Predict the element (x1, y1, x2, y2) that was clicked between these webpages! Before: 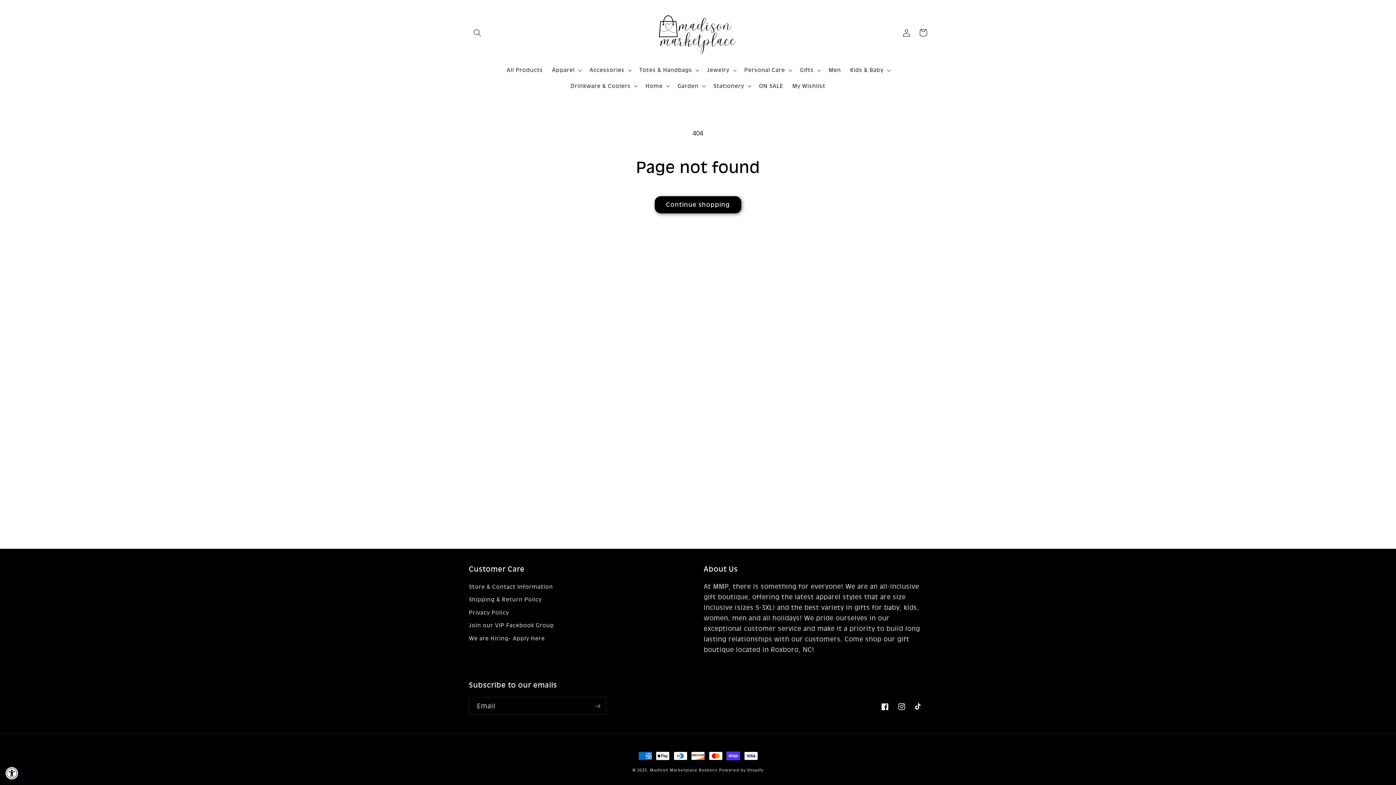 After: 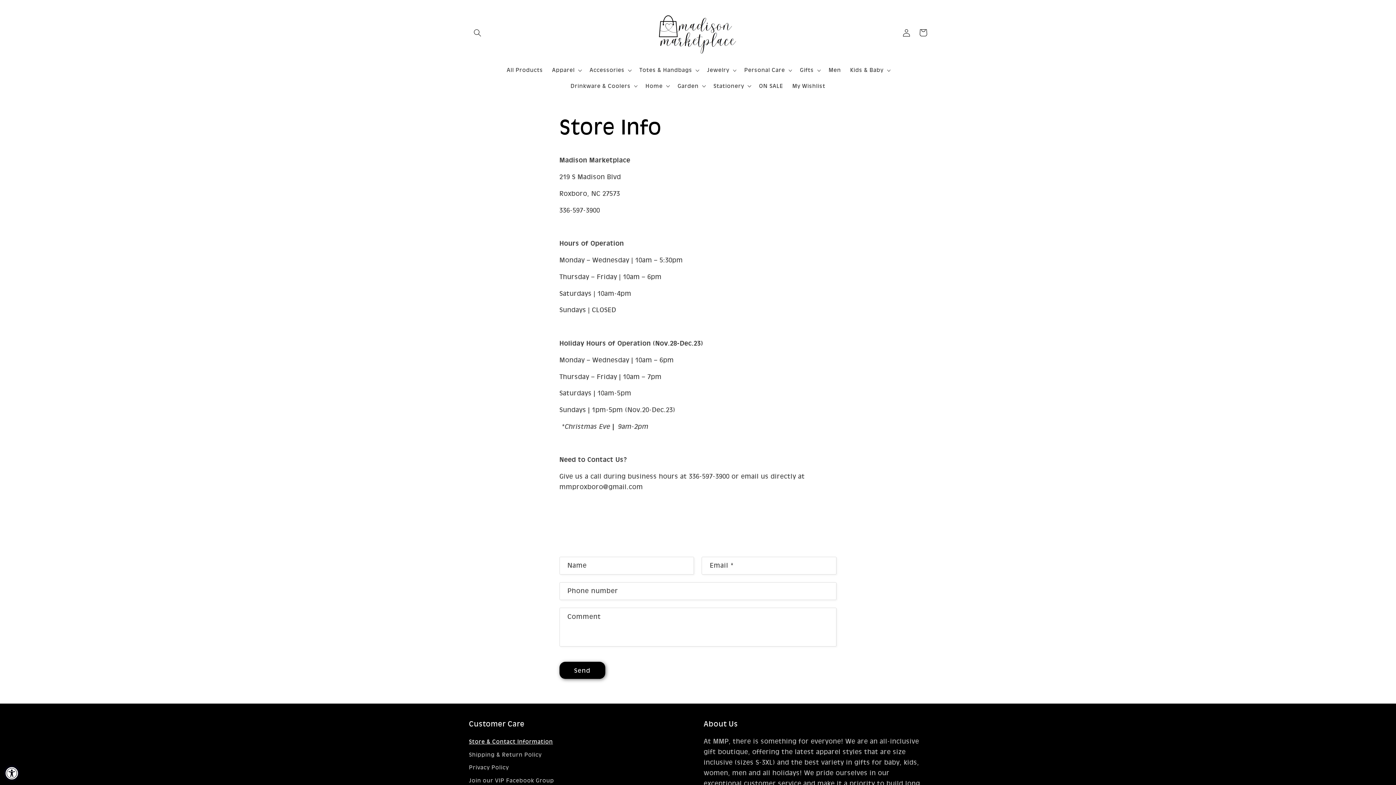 Action: label: Store & Contact Information bbox: (469, 582, 553, 593)